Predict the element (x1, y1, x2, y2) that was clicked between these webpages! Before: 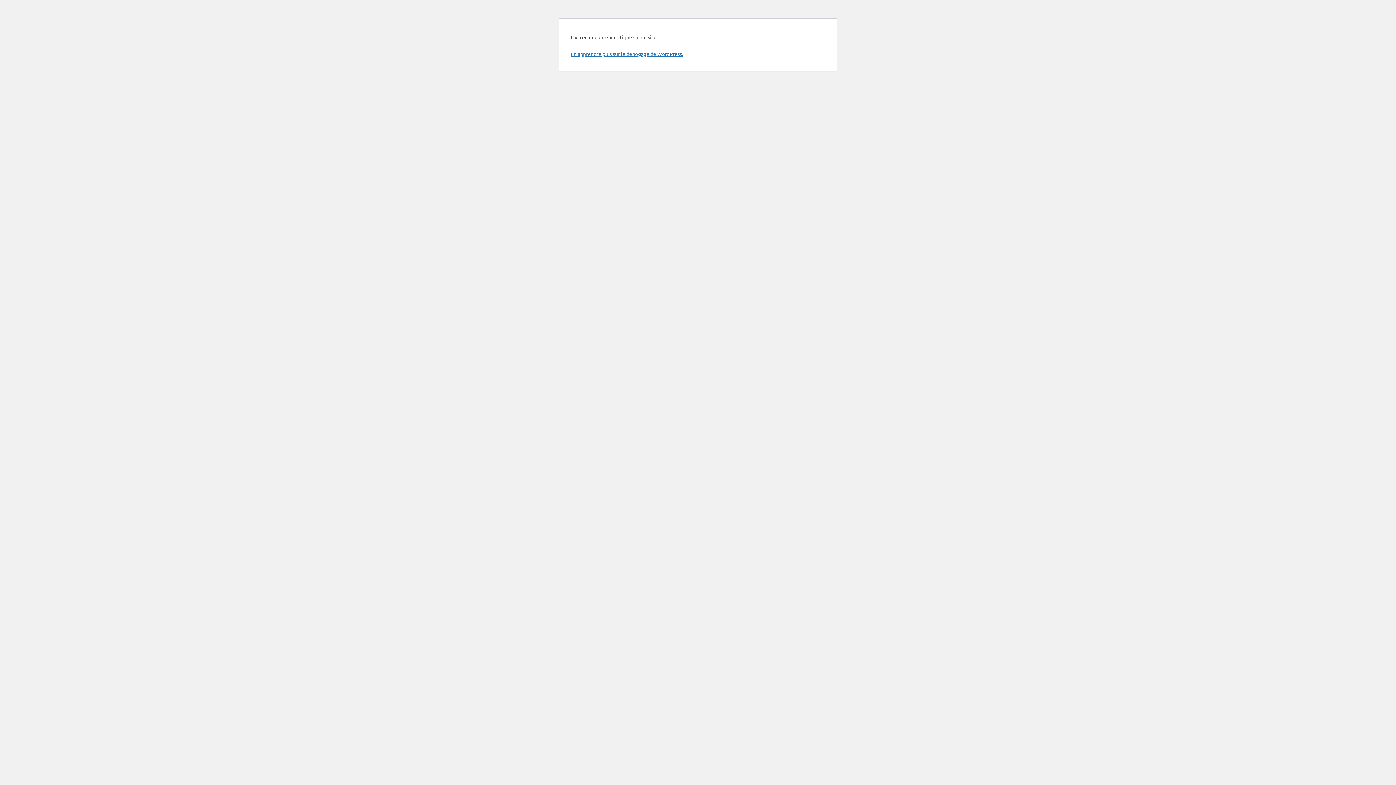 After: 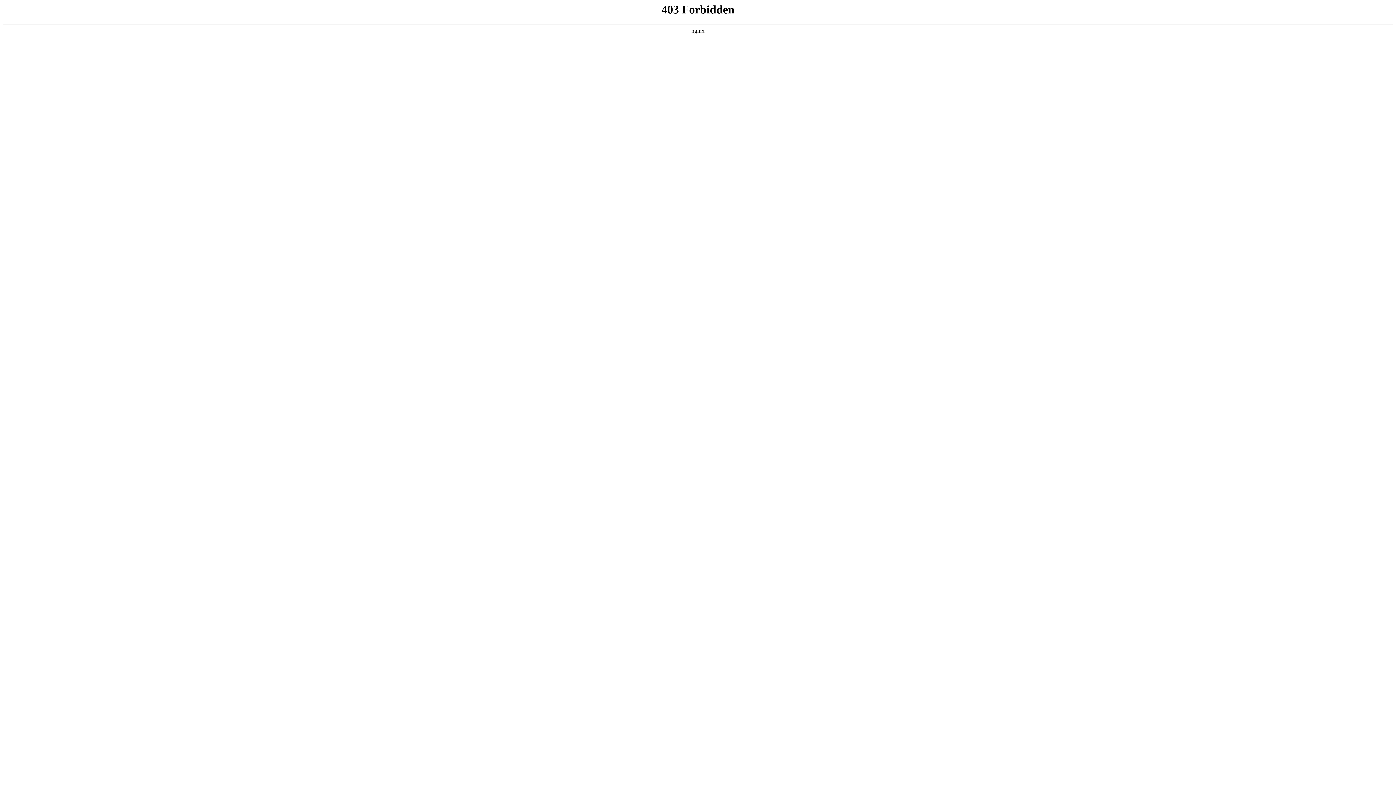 Action: bbox: (570, 50, 683, 57) label: En apprendre plus sur le débogage de WordPress.